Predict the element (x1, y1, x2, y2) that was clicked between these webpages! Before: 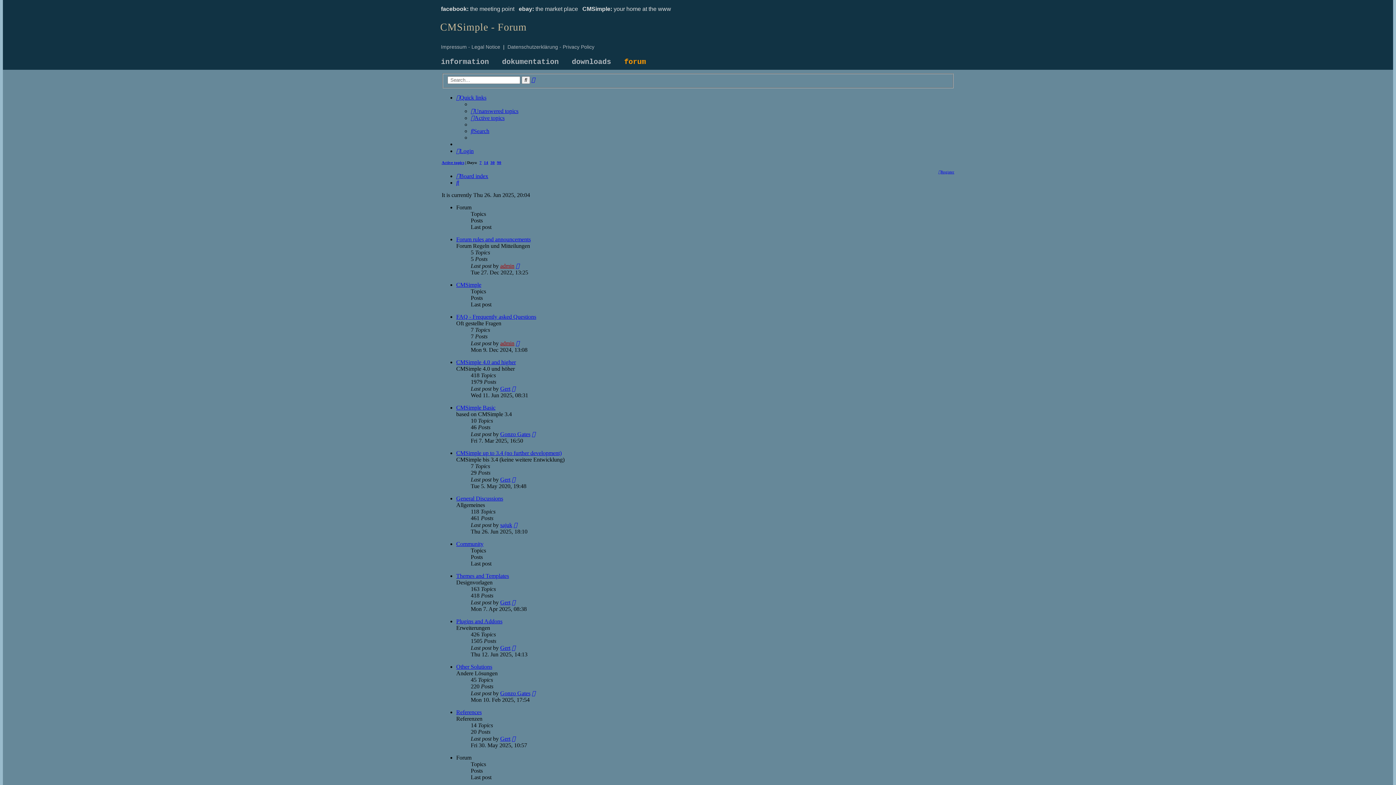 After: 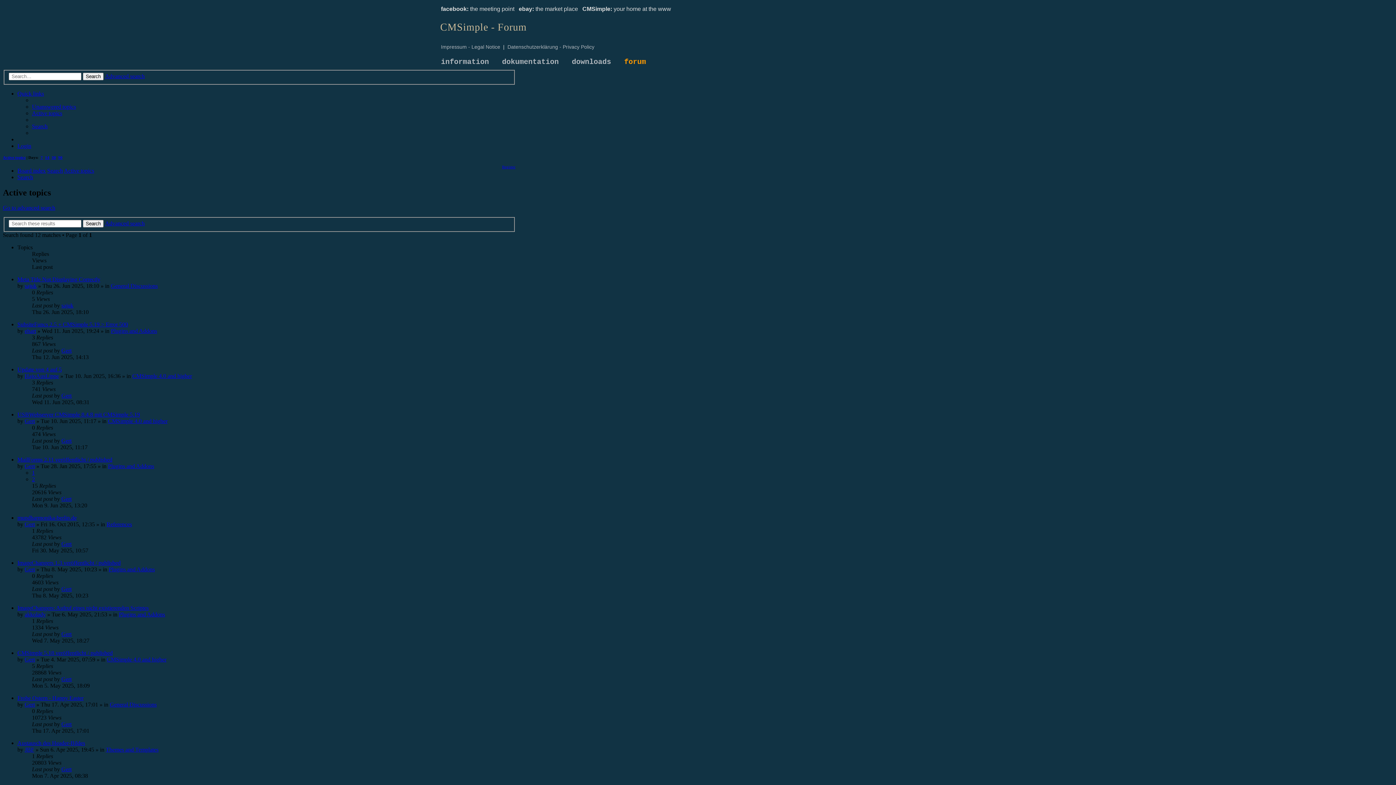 Action: label: 90 bbox: (497, 160, 501, 164)